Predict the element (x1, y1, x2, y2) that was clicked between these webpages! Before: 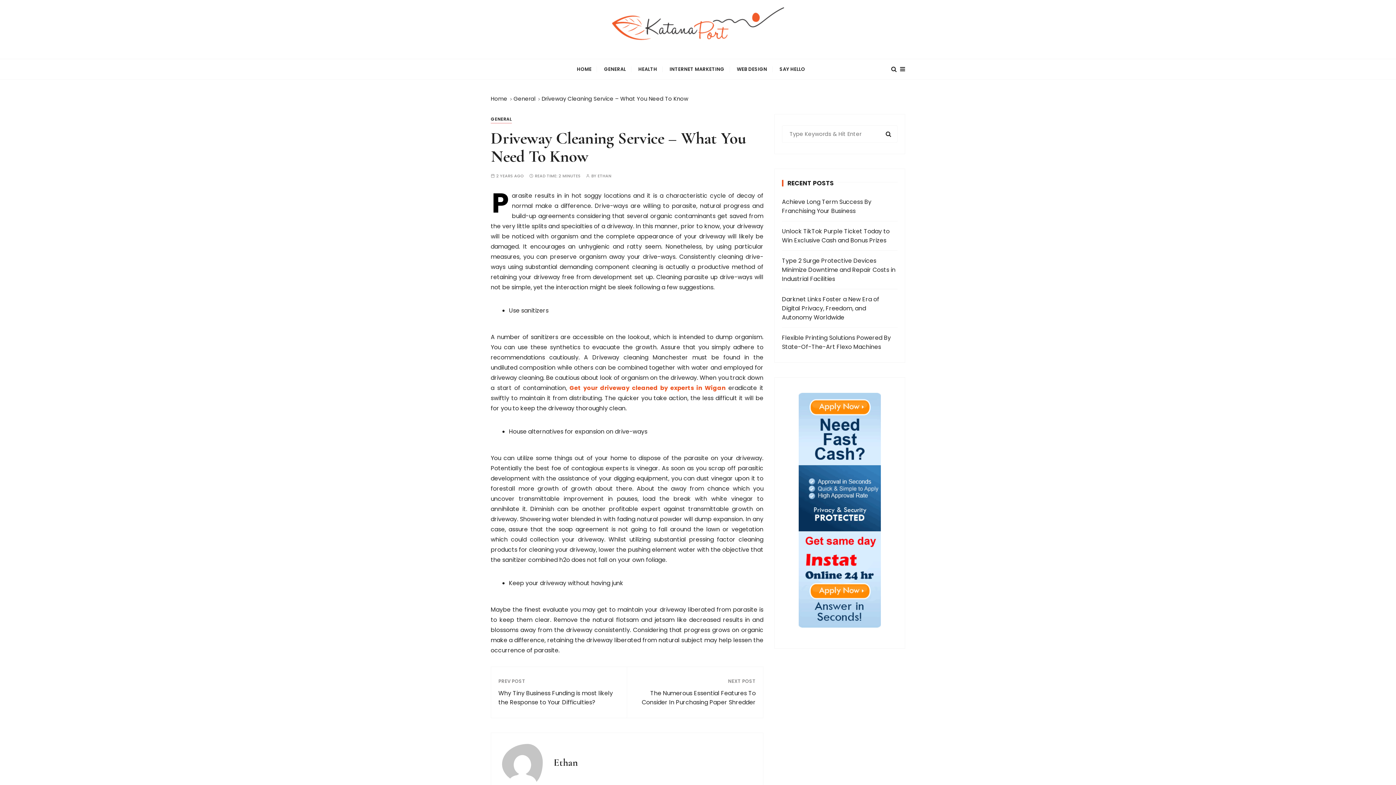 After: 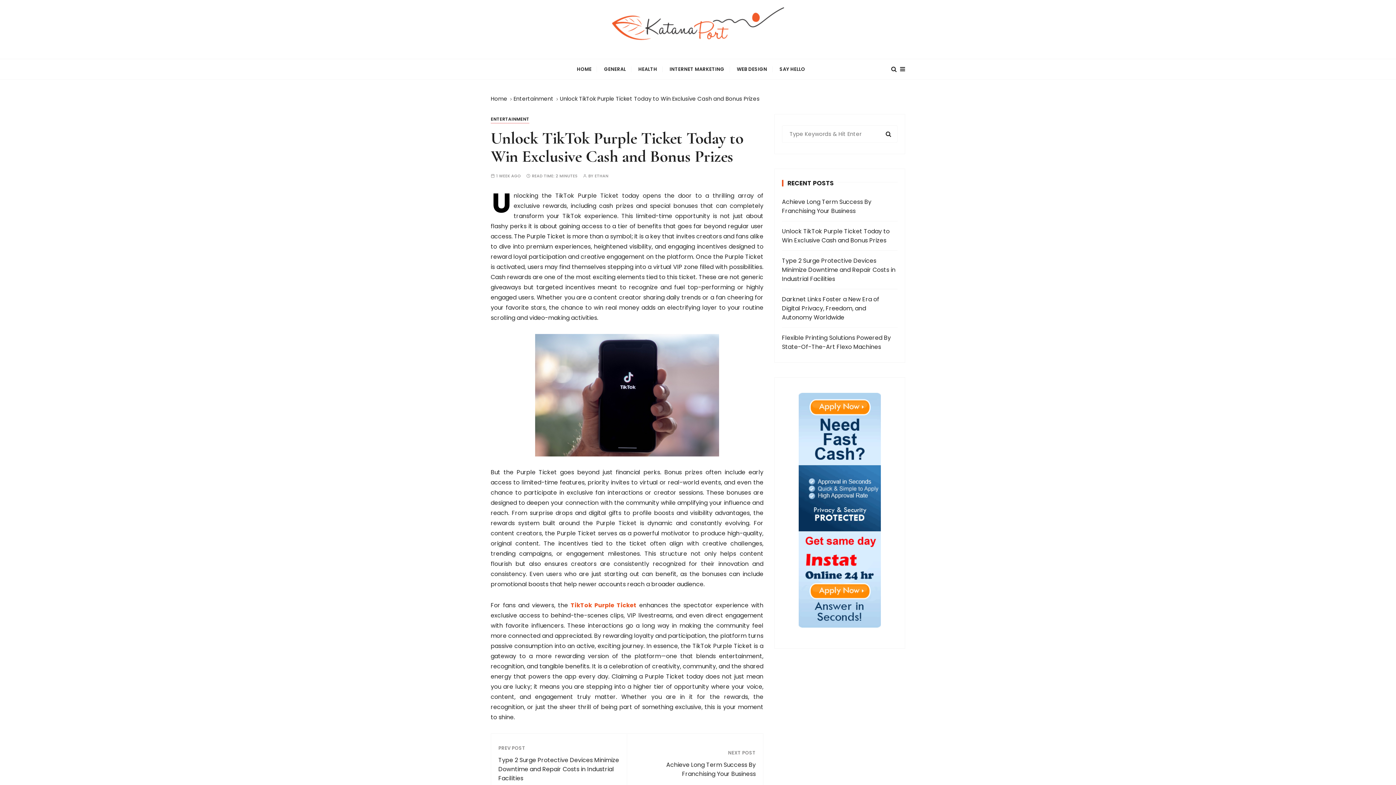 Action: bbox: (782, 226, 897, 245) label: Unlock TikTok Purple Ticket Today to Win Exclusive Cash and Bonus Prizes